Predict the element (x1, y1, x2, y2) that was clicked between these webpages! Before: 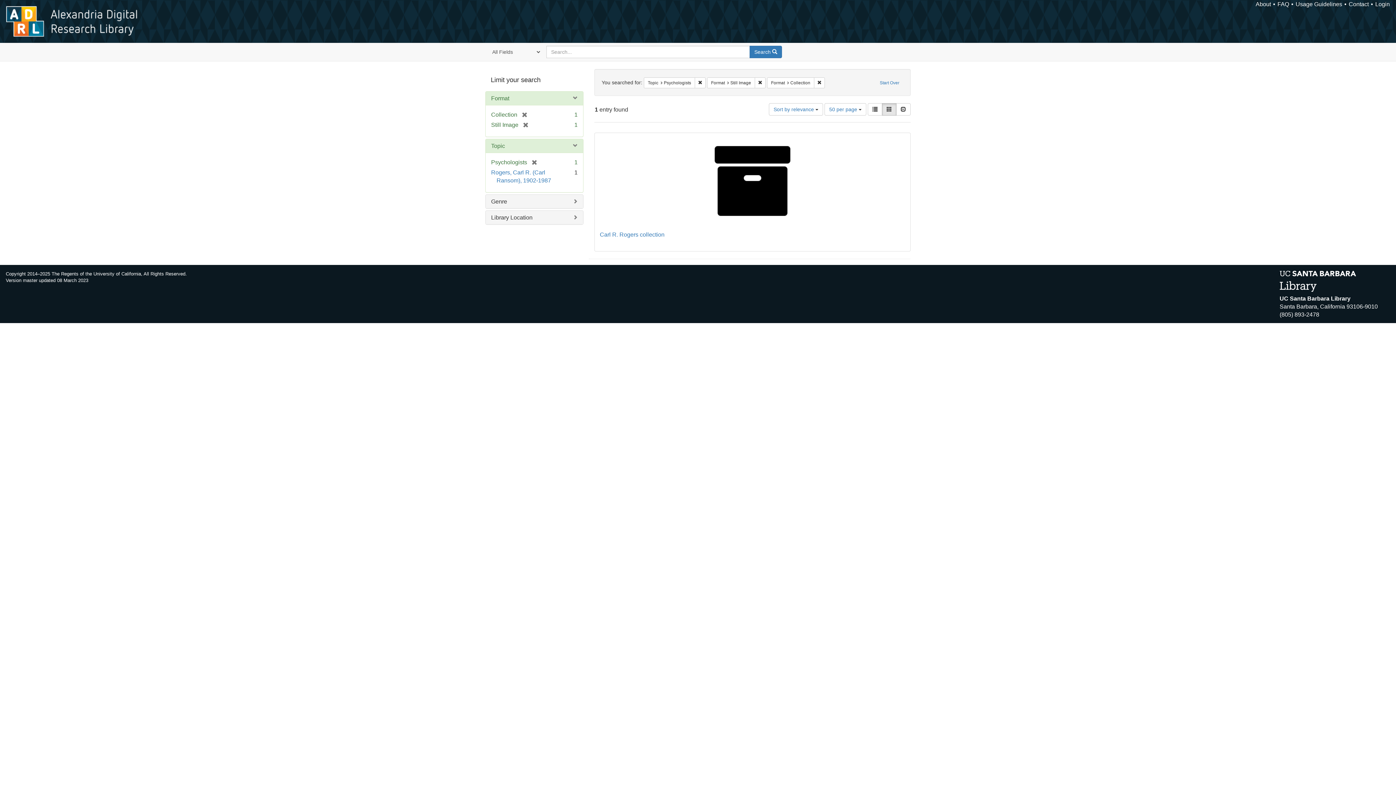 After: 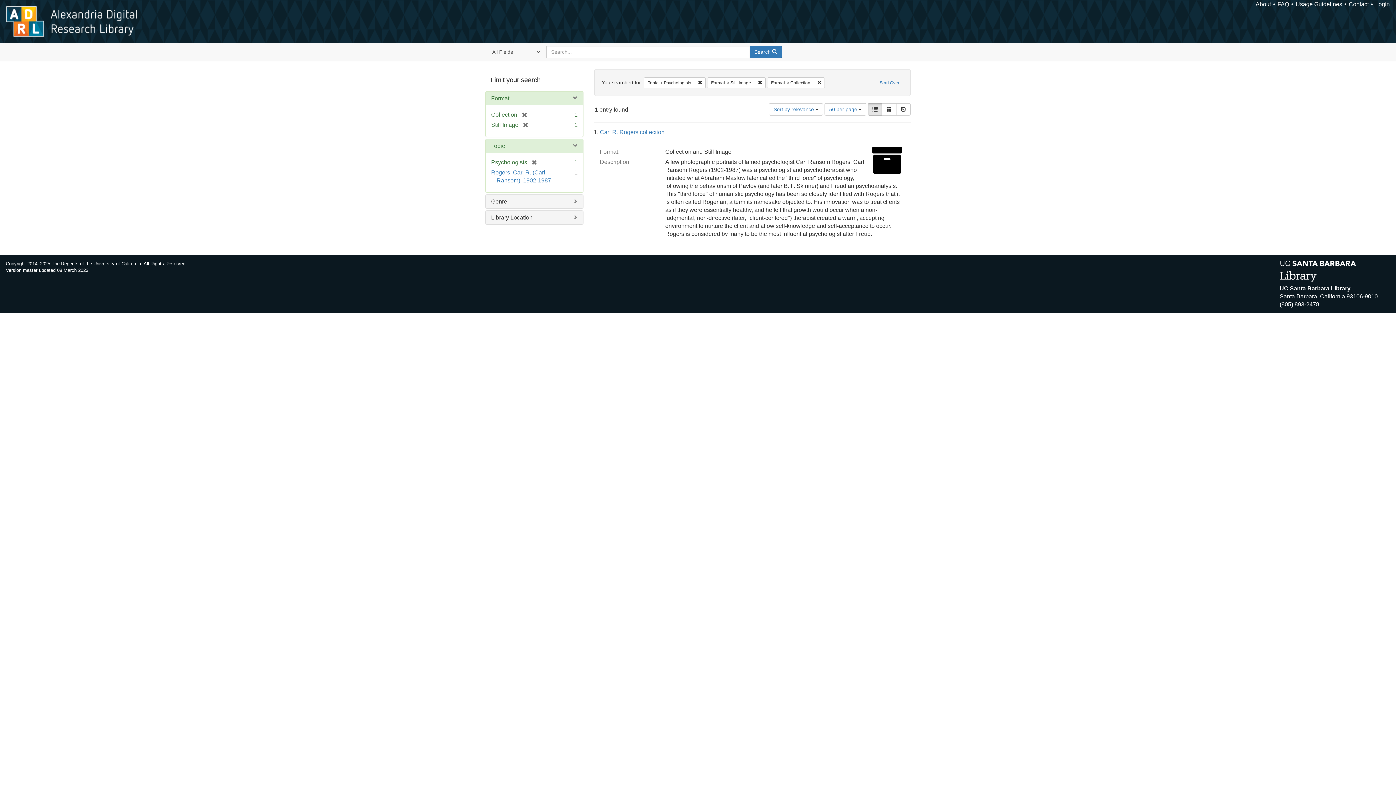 Action: label: List bbox: (868, 103, 882, 115)